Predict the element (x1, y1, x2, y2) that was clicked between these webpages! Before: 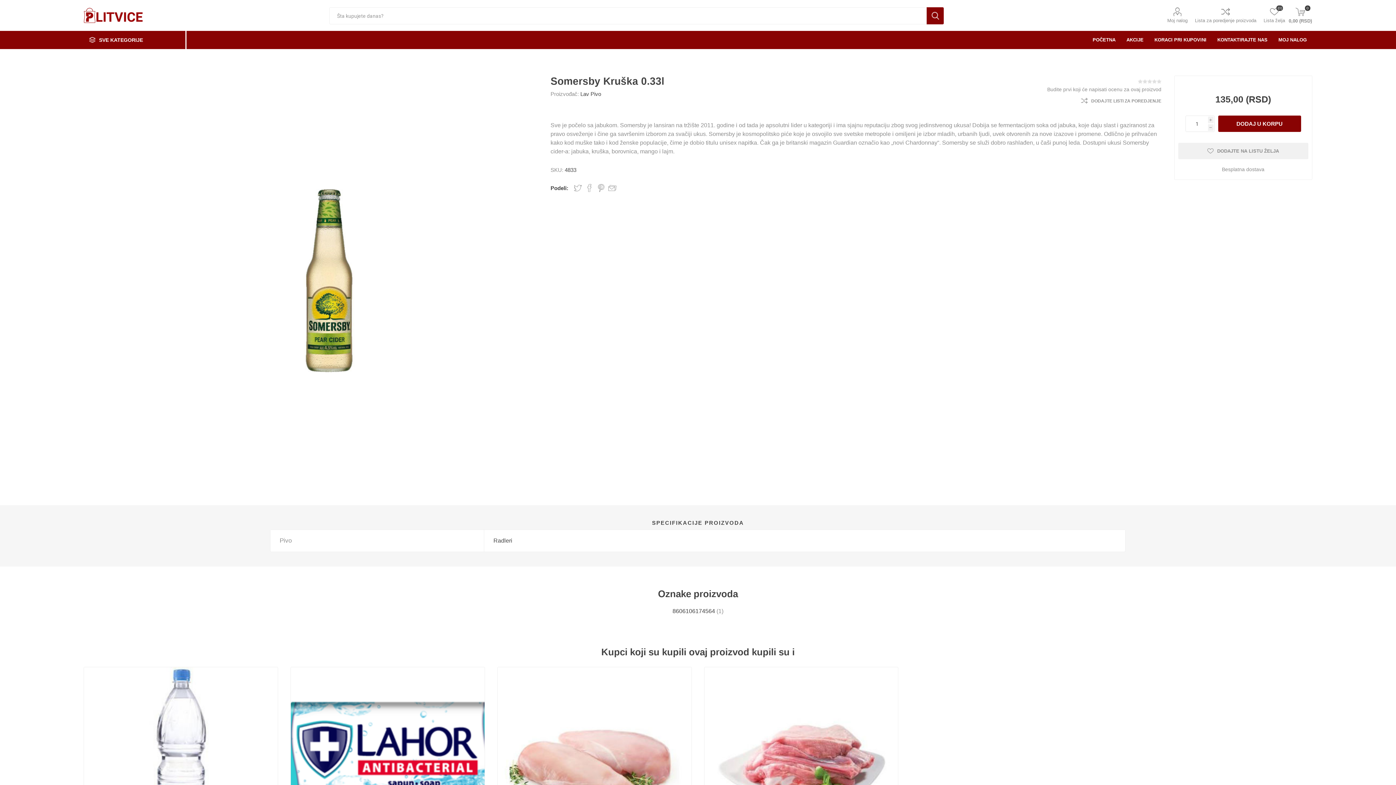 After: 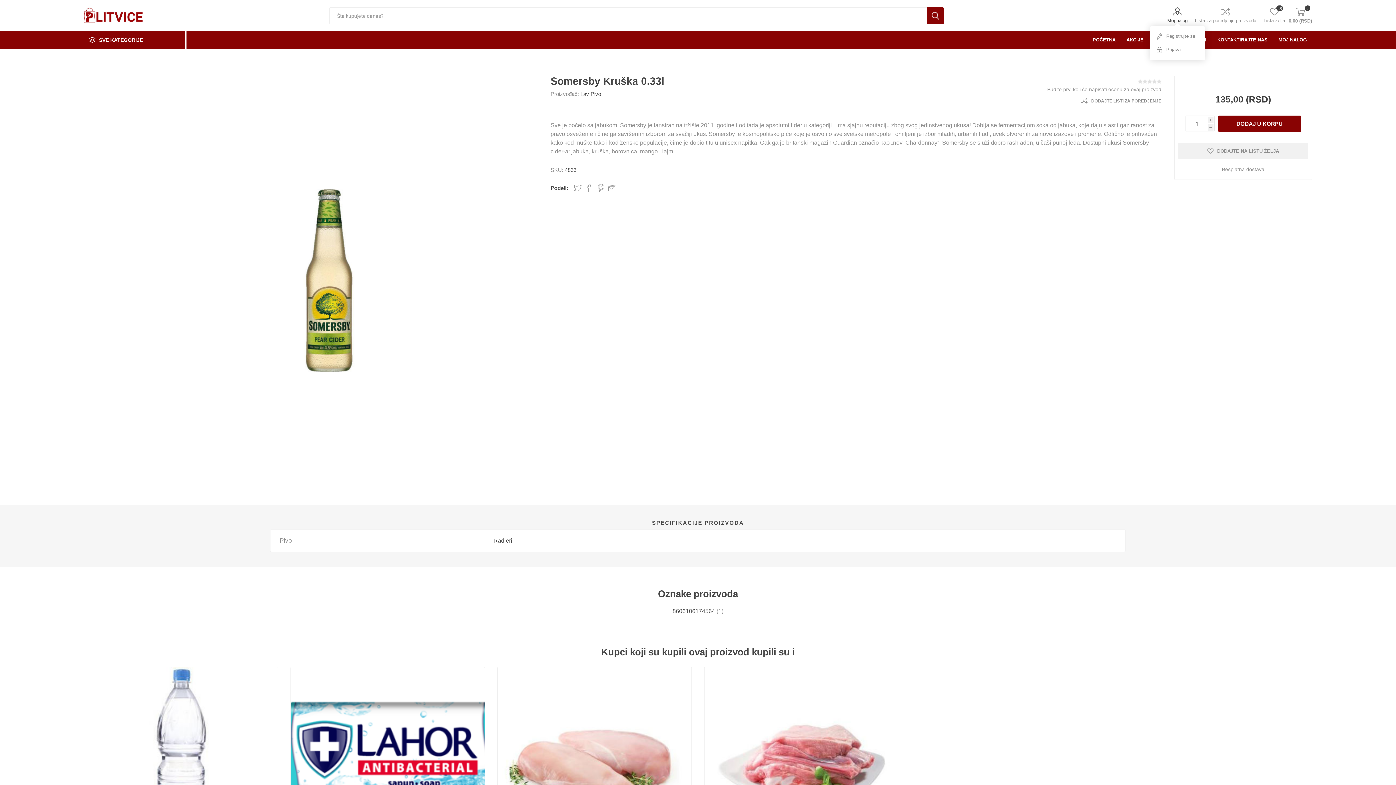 Action: label: Moj nalog bbox: (1167, 7, 1187, 23)